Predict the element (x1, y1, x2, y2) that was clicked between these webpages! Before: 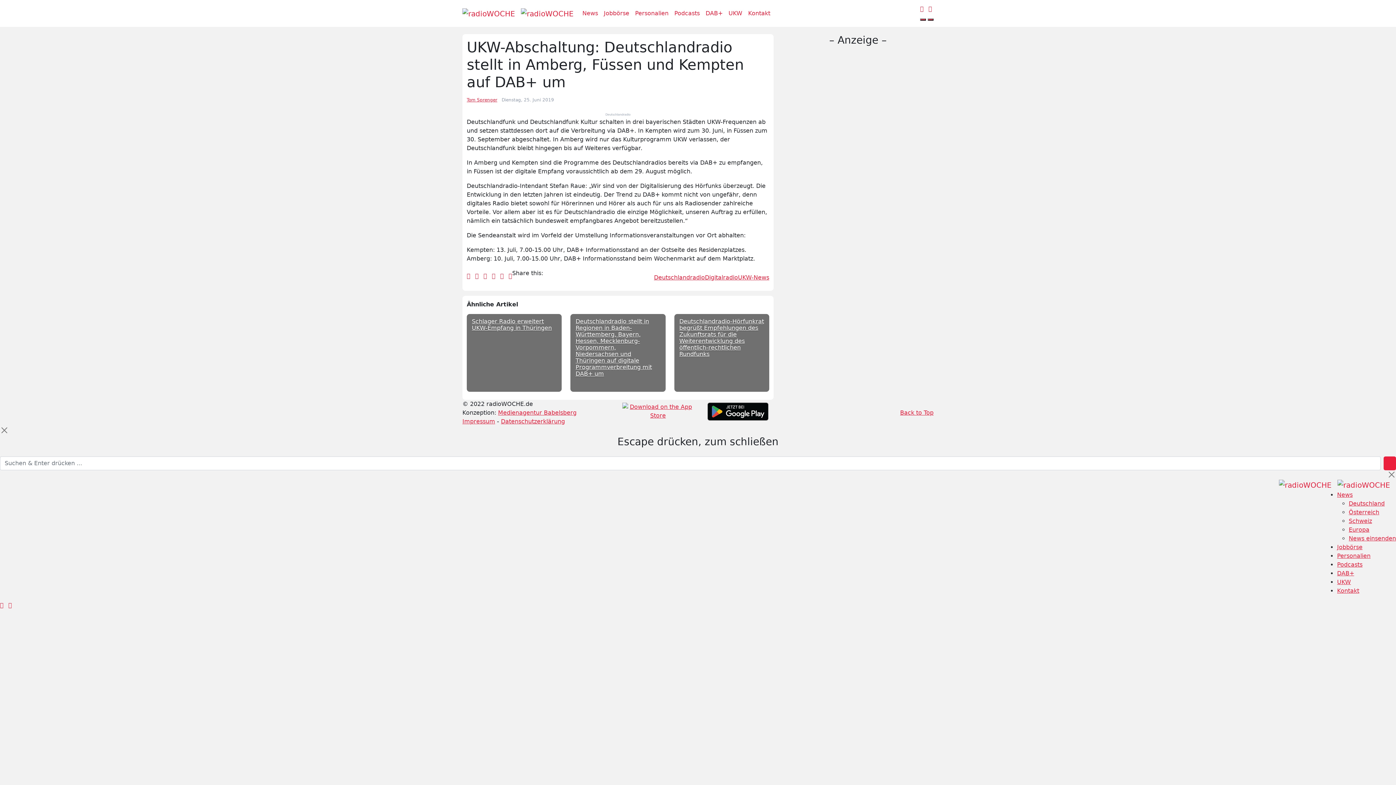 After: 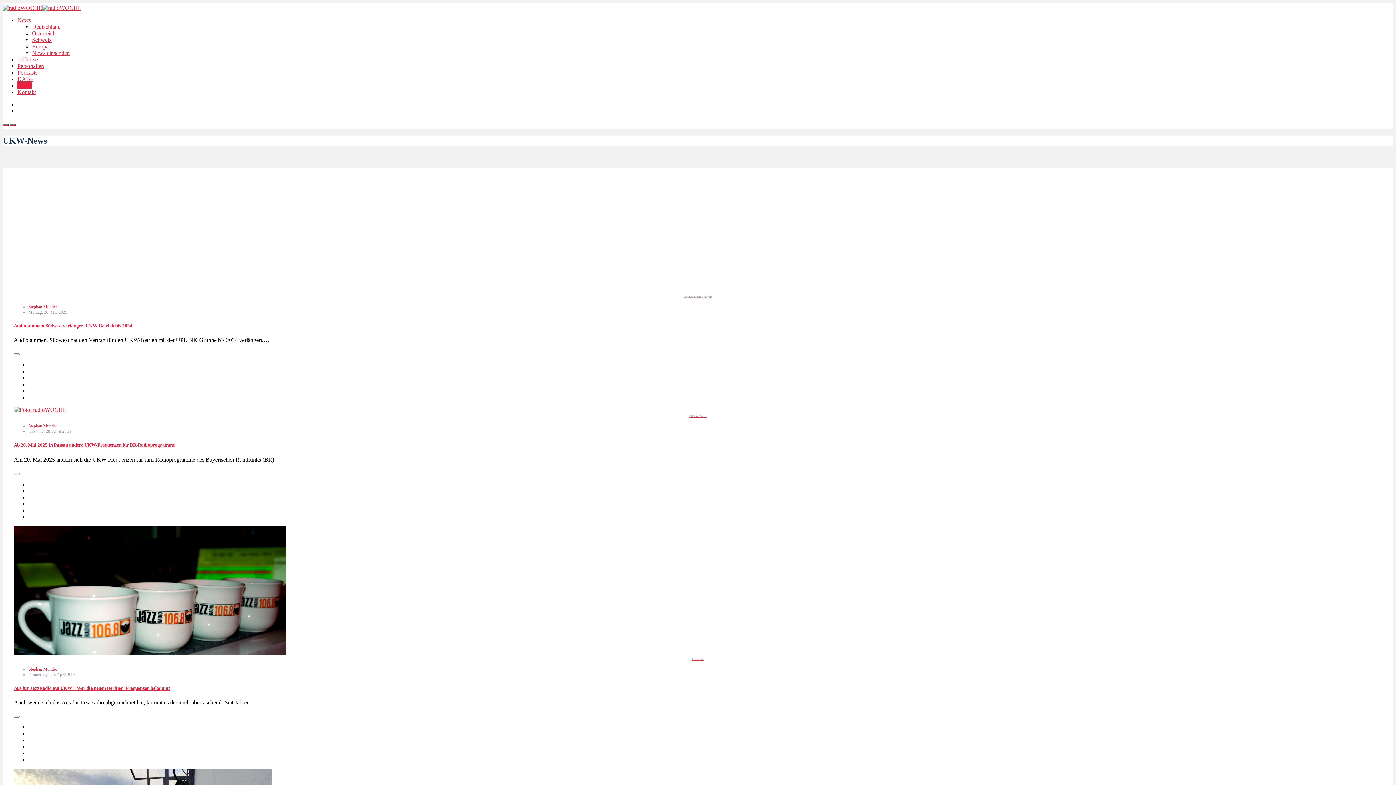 Action: label: UKW-News bbox: (738, 274, 769, 281)